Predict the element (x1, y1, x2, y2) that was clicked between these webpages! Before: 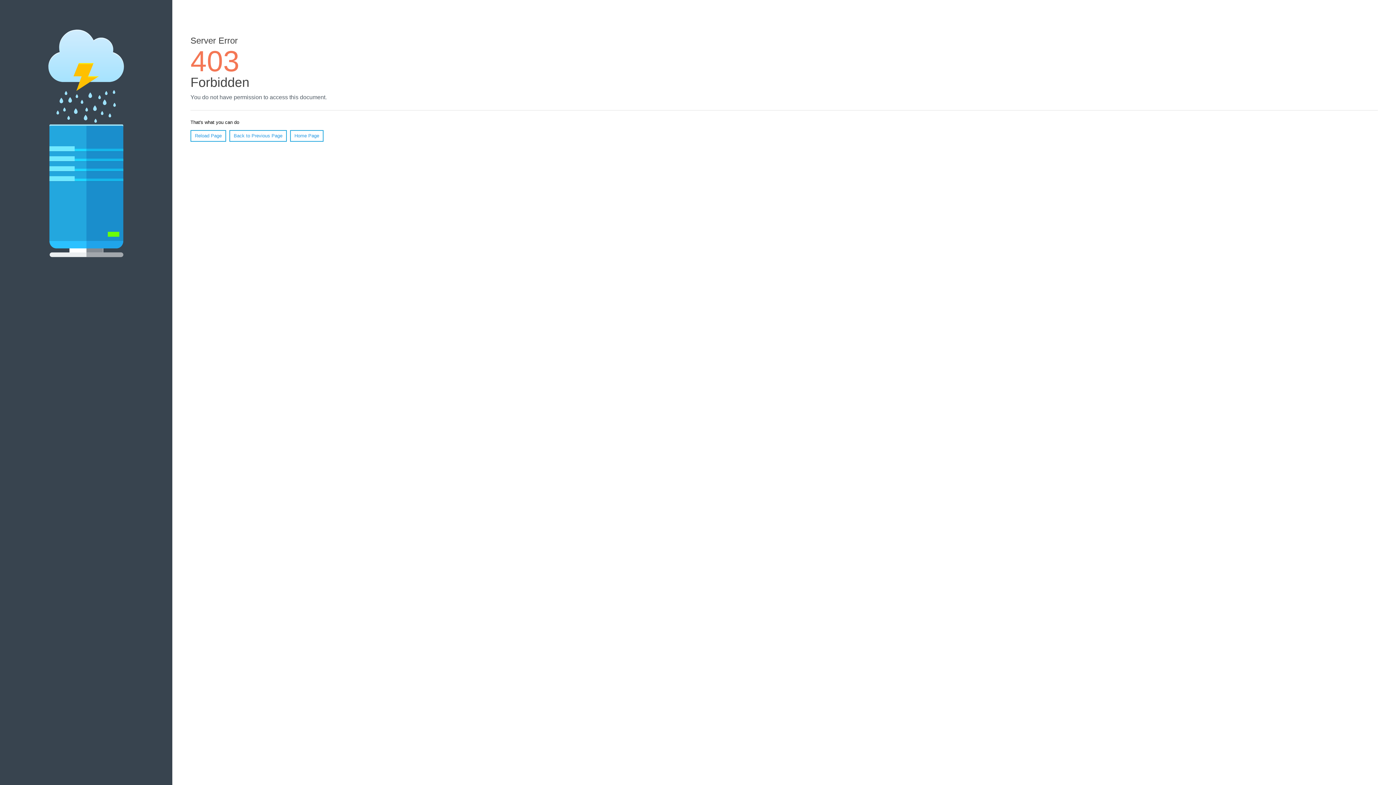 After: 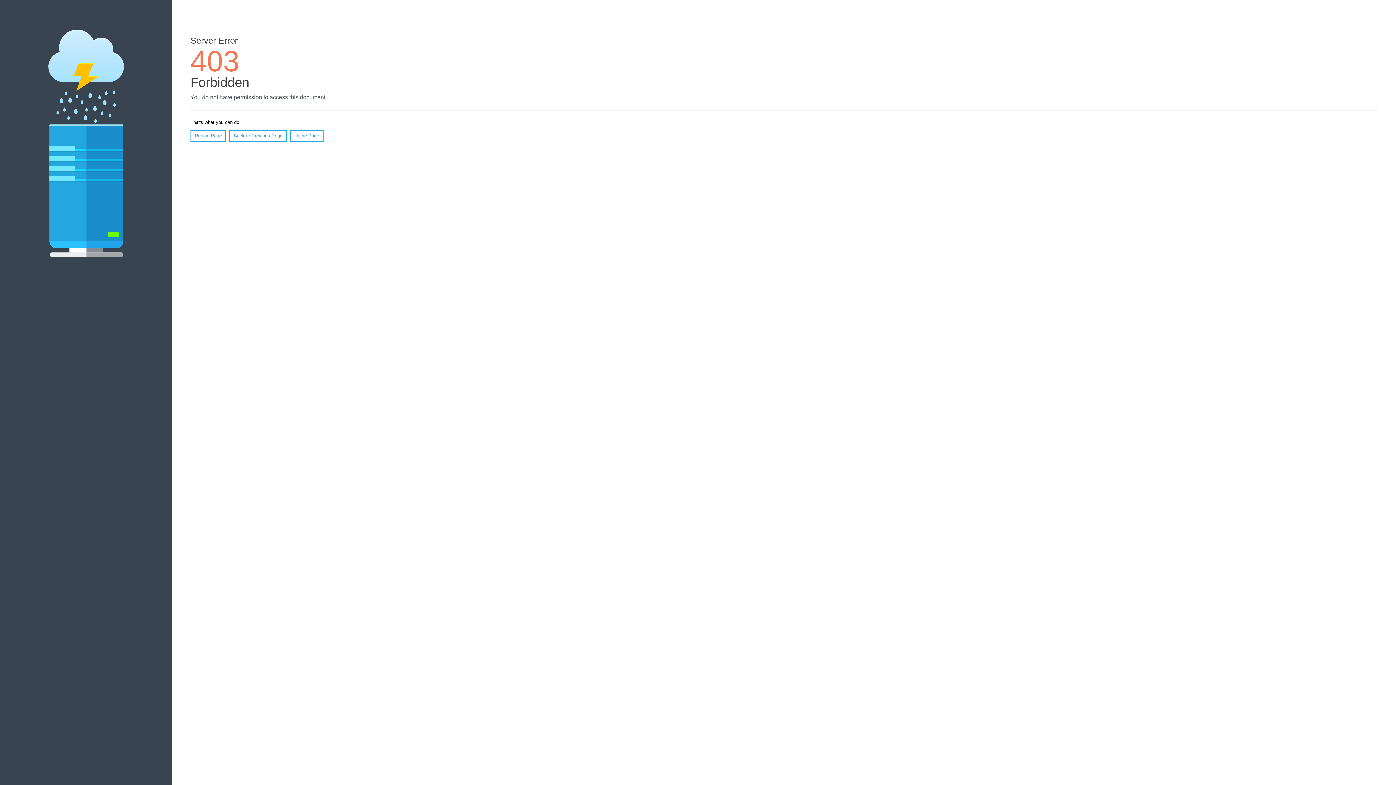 Action: bbox: (190, 130, 226, 141) label: Reload Page